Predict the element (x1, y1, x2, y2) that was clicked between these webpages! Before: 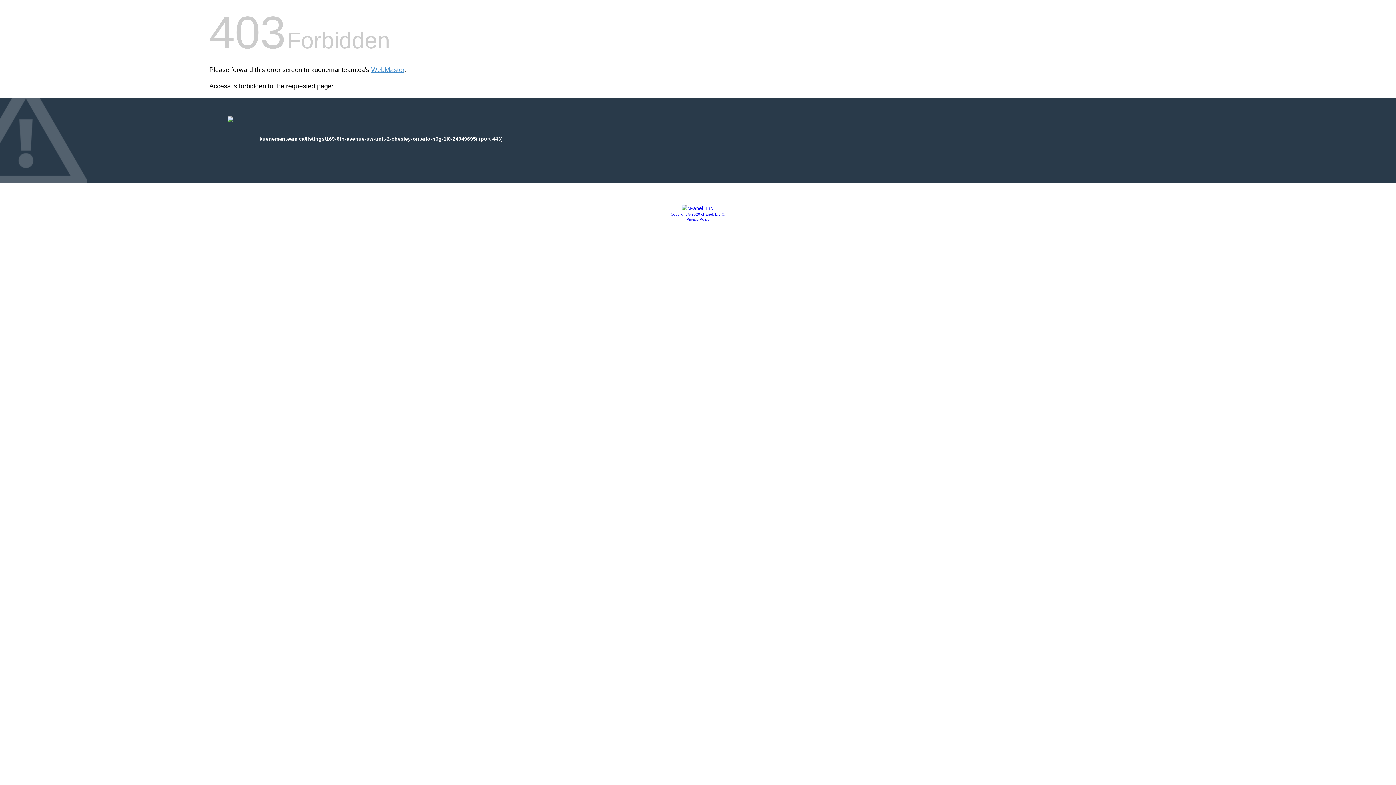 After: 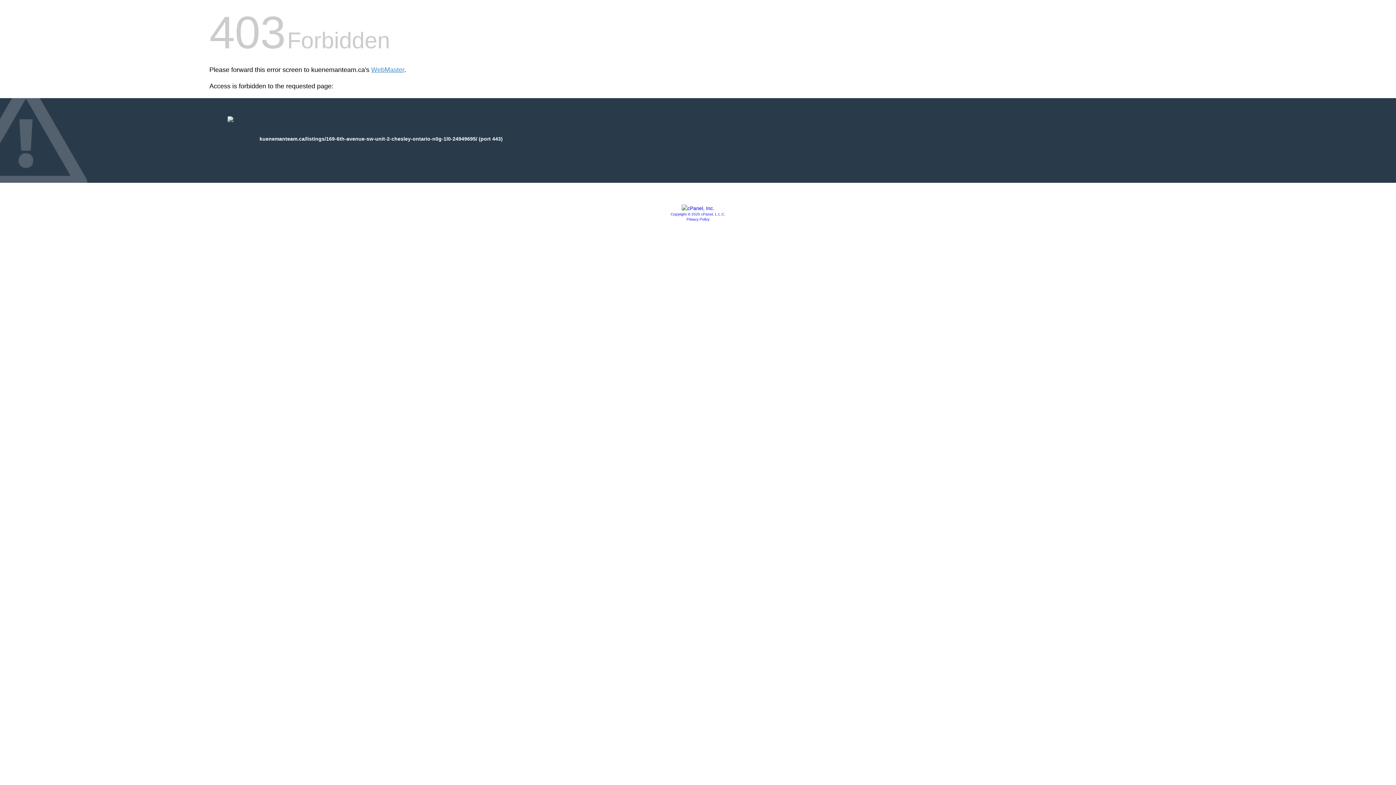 Action: label: Privacy Policy bbox: (686, 217, 709, 221)